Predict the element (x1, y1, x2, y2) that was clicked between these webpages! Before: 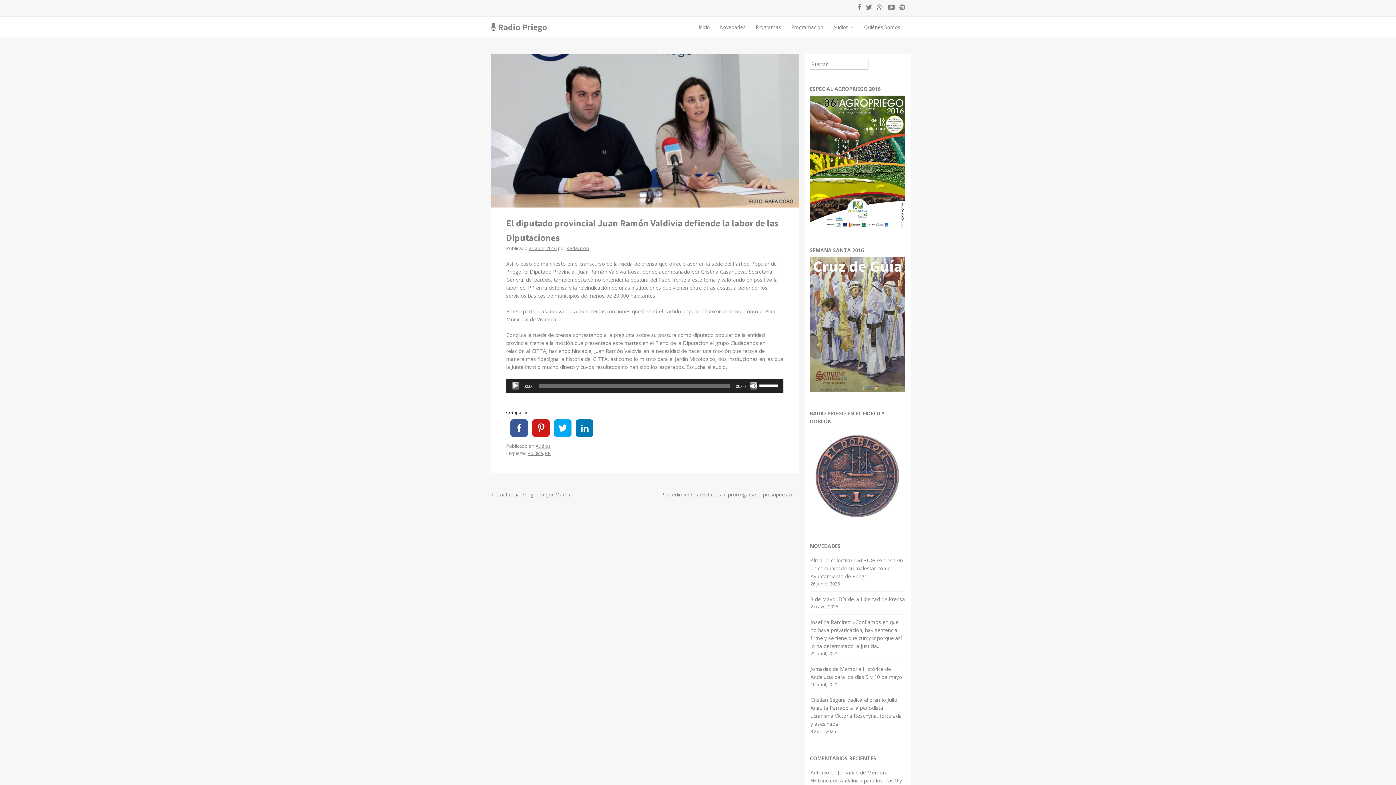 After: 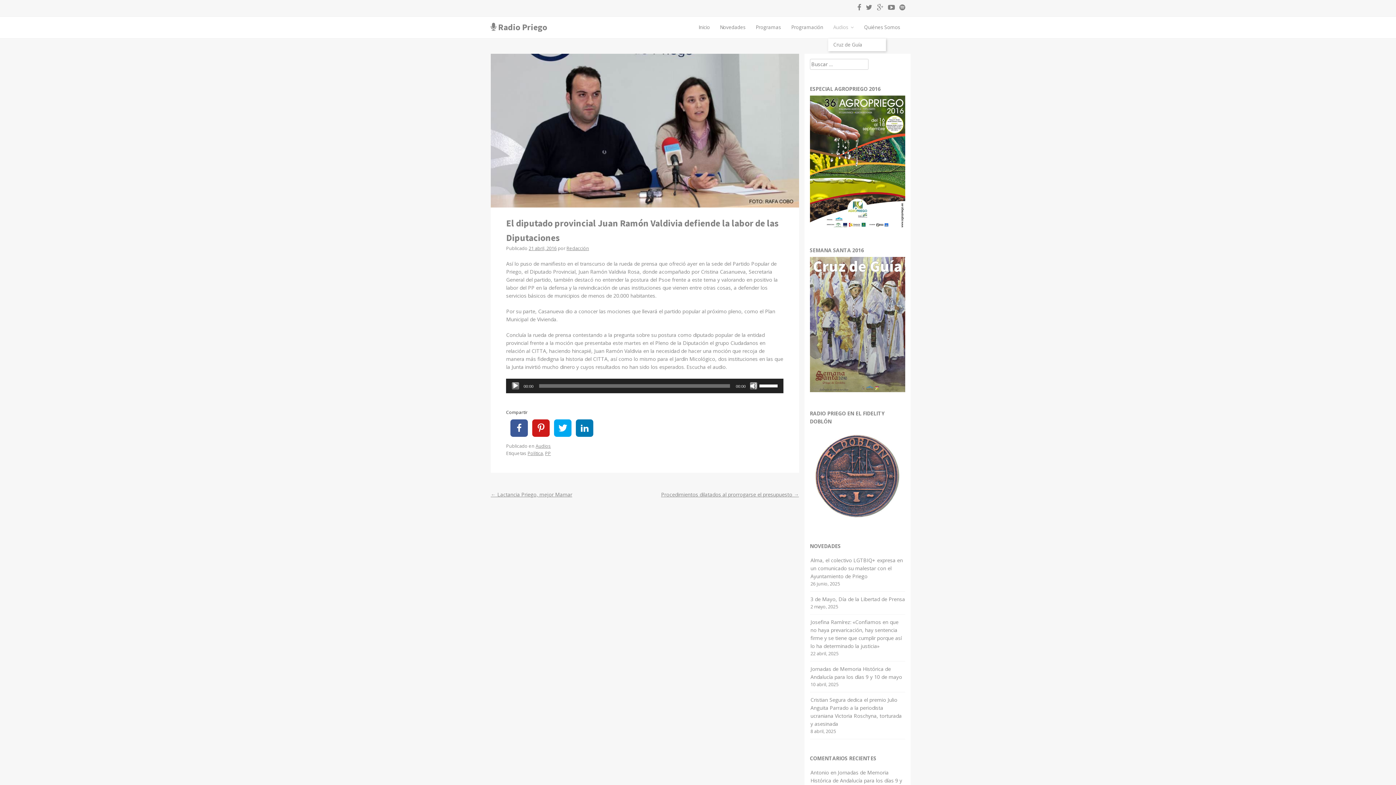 Action: bbox: (828, 20, 859, 33) label: Audios 